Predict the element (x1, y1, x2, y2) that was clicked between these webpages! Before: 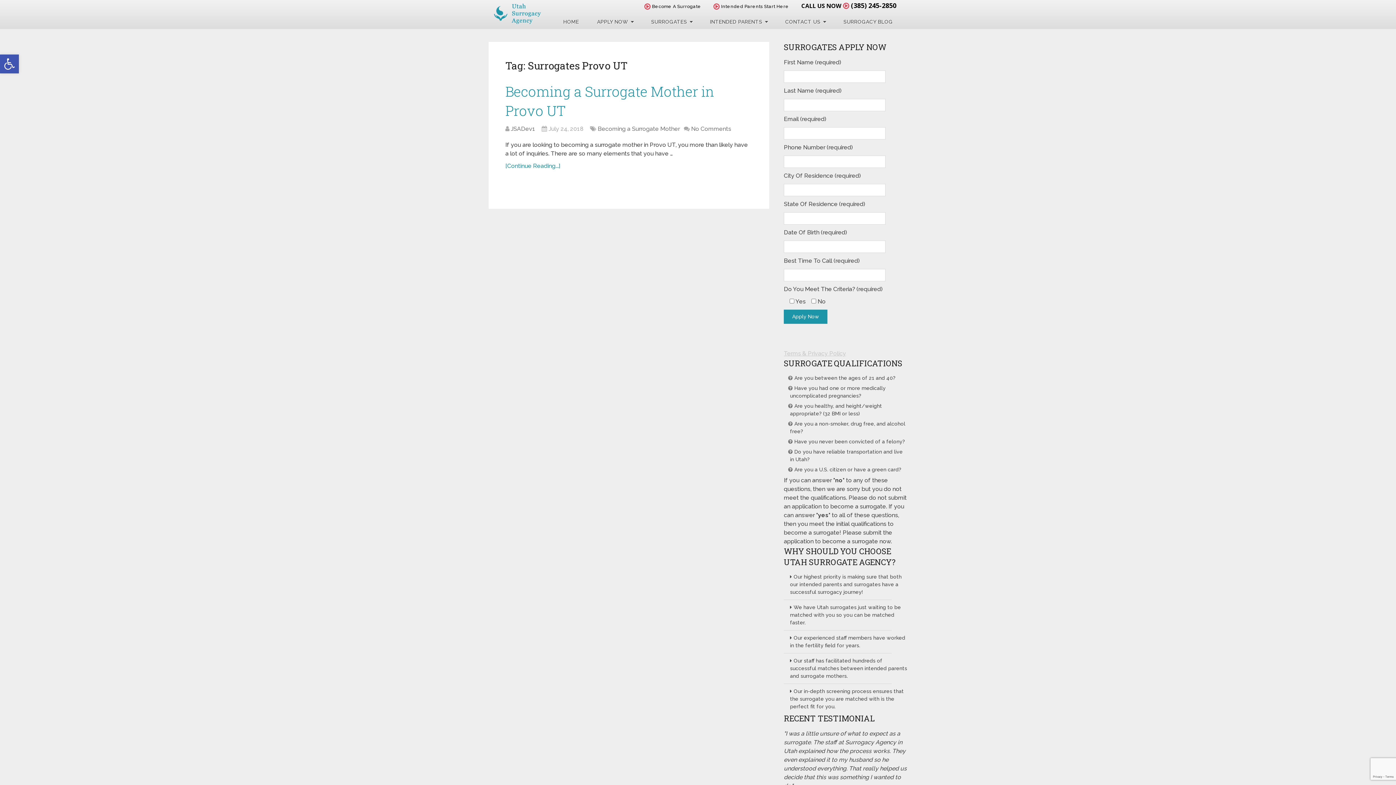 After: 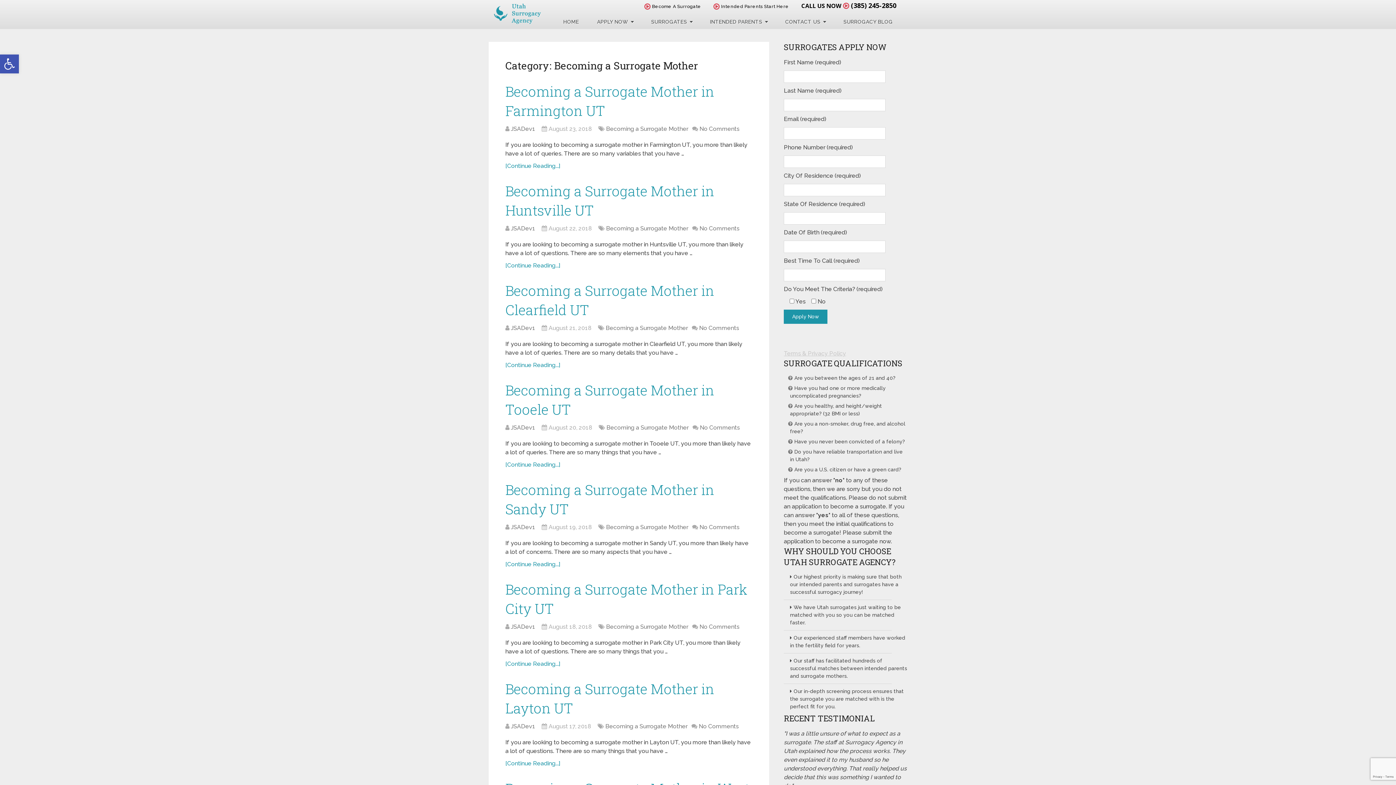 Action: bbox: (597, 125, 680, 132) label: Becoming a Surrogate Mother